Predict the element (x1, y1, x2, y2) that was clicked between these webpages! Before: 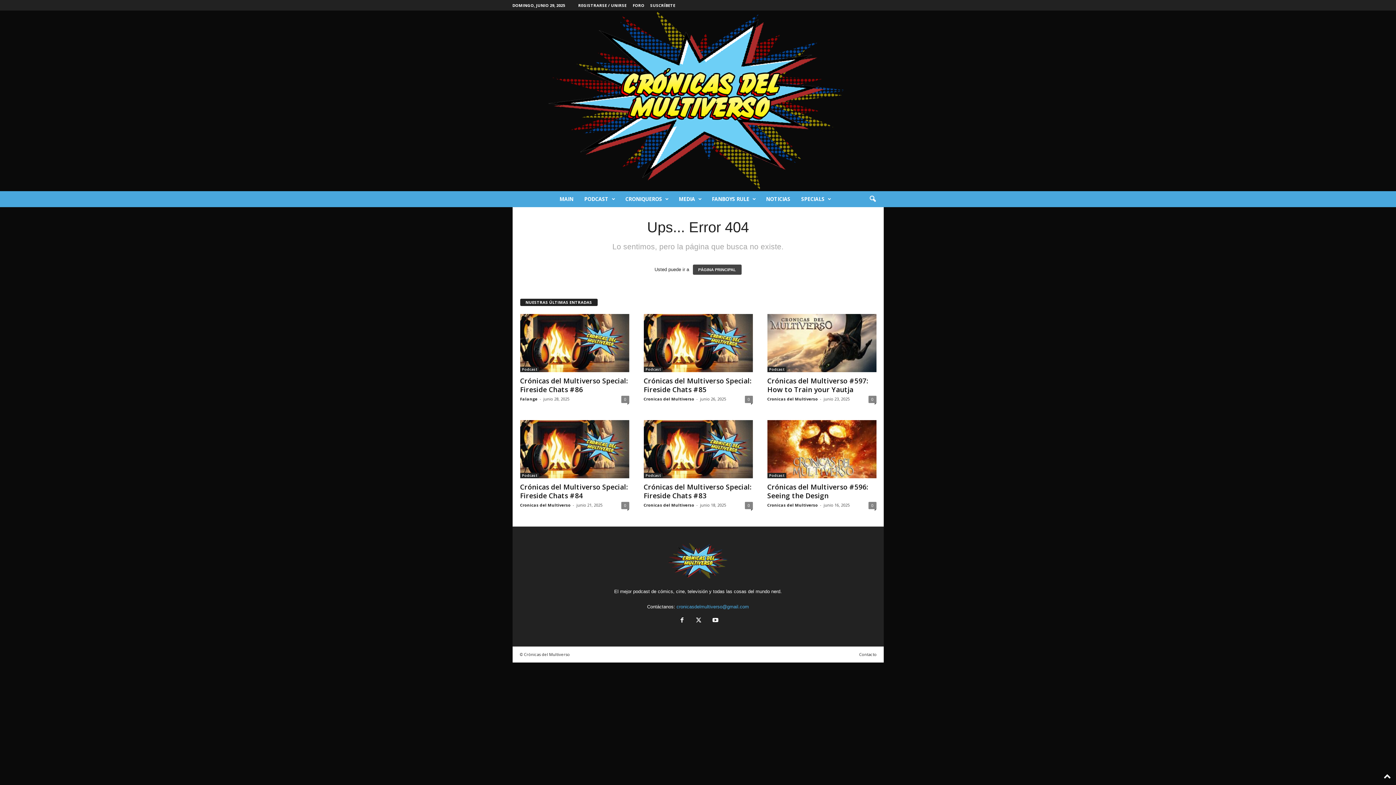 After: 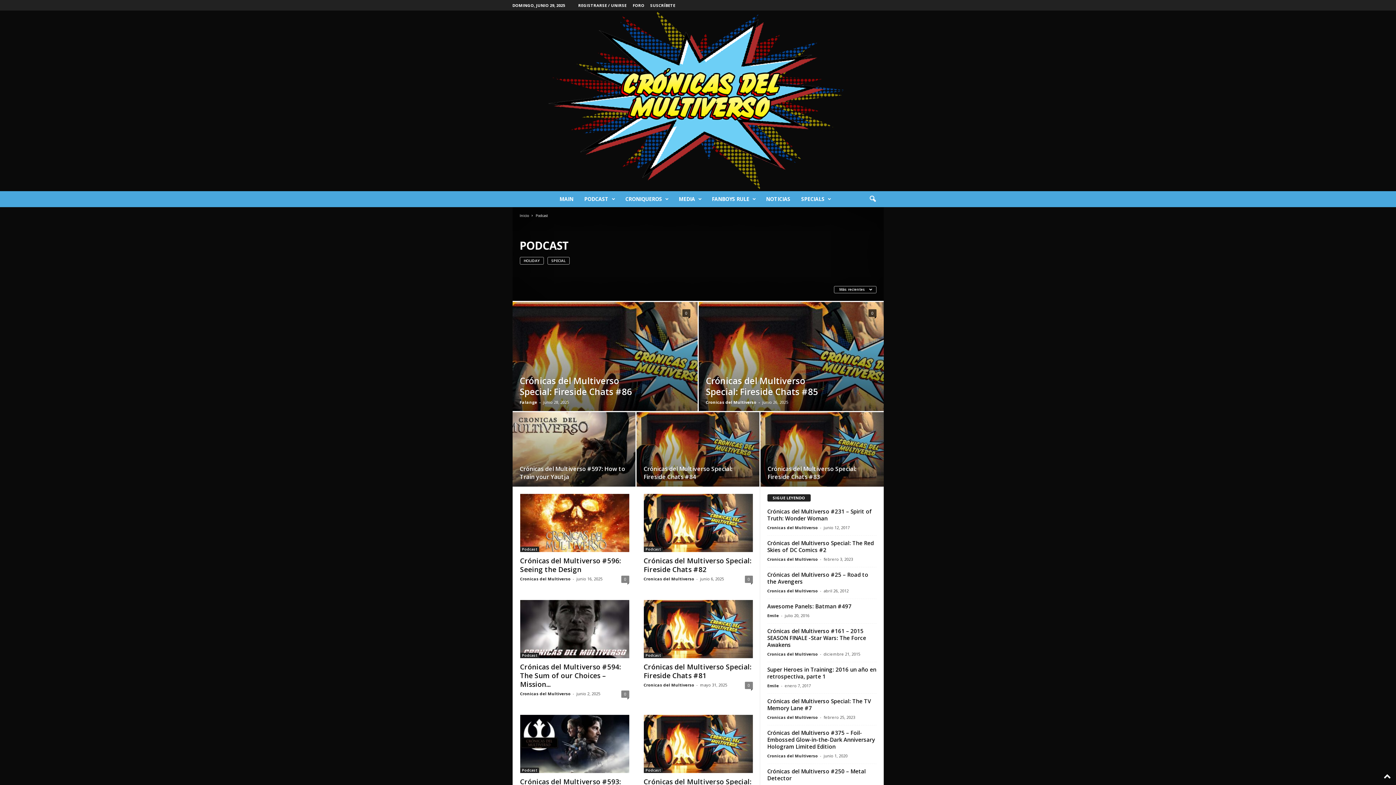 Action: label: Podcast bbox: (767, 366, 786, 372)